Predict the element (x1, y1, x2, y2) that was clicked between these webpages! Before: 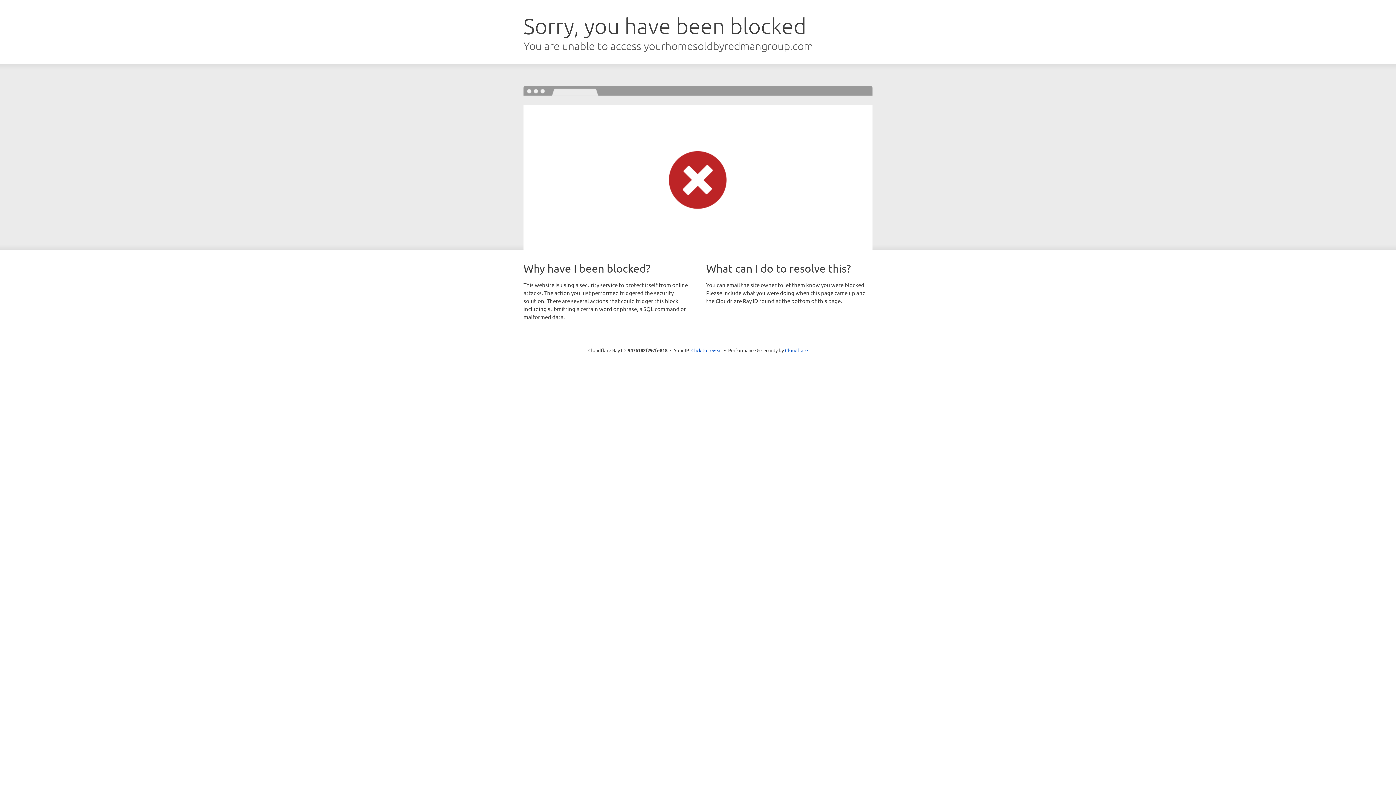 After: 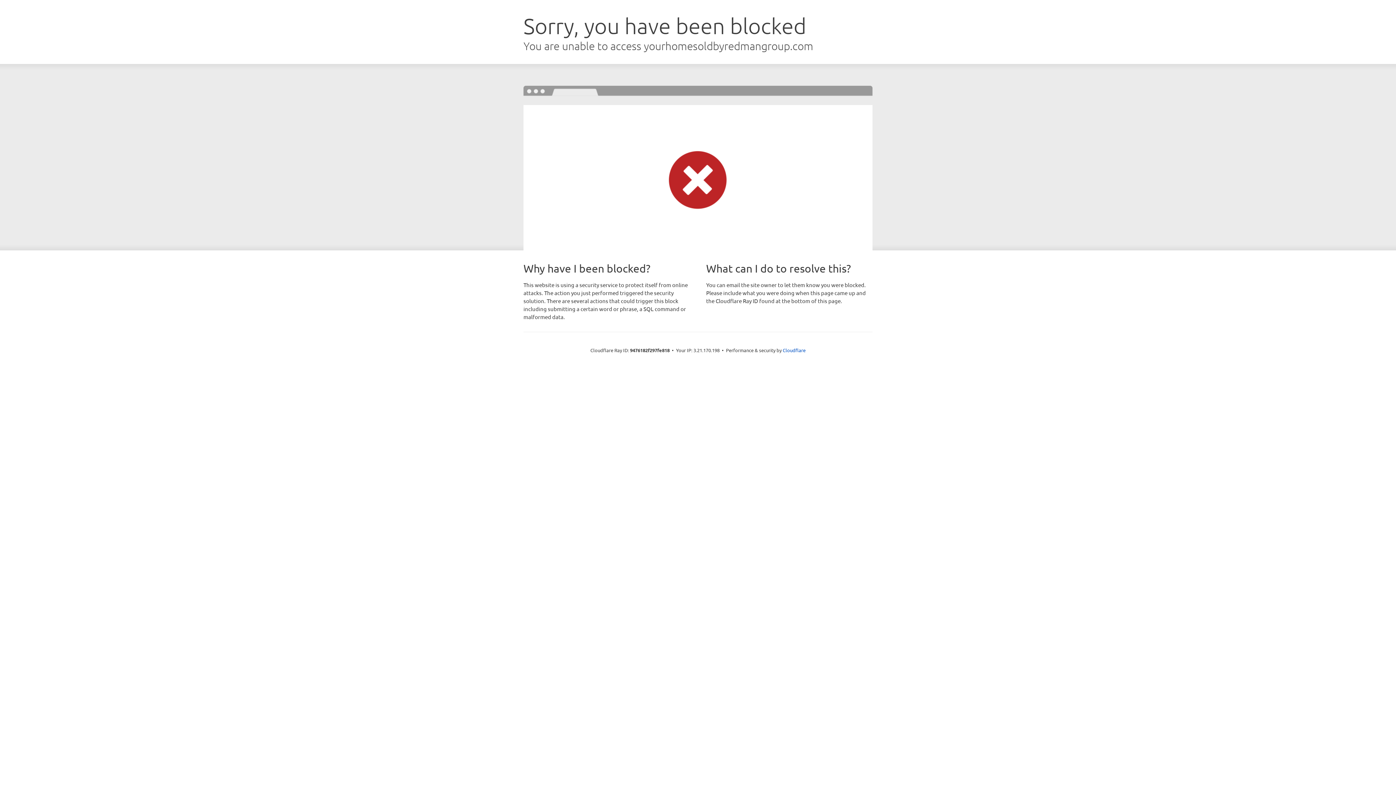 Action: label: Click to reveal bbox: (691, 346, 722, 353)